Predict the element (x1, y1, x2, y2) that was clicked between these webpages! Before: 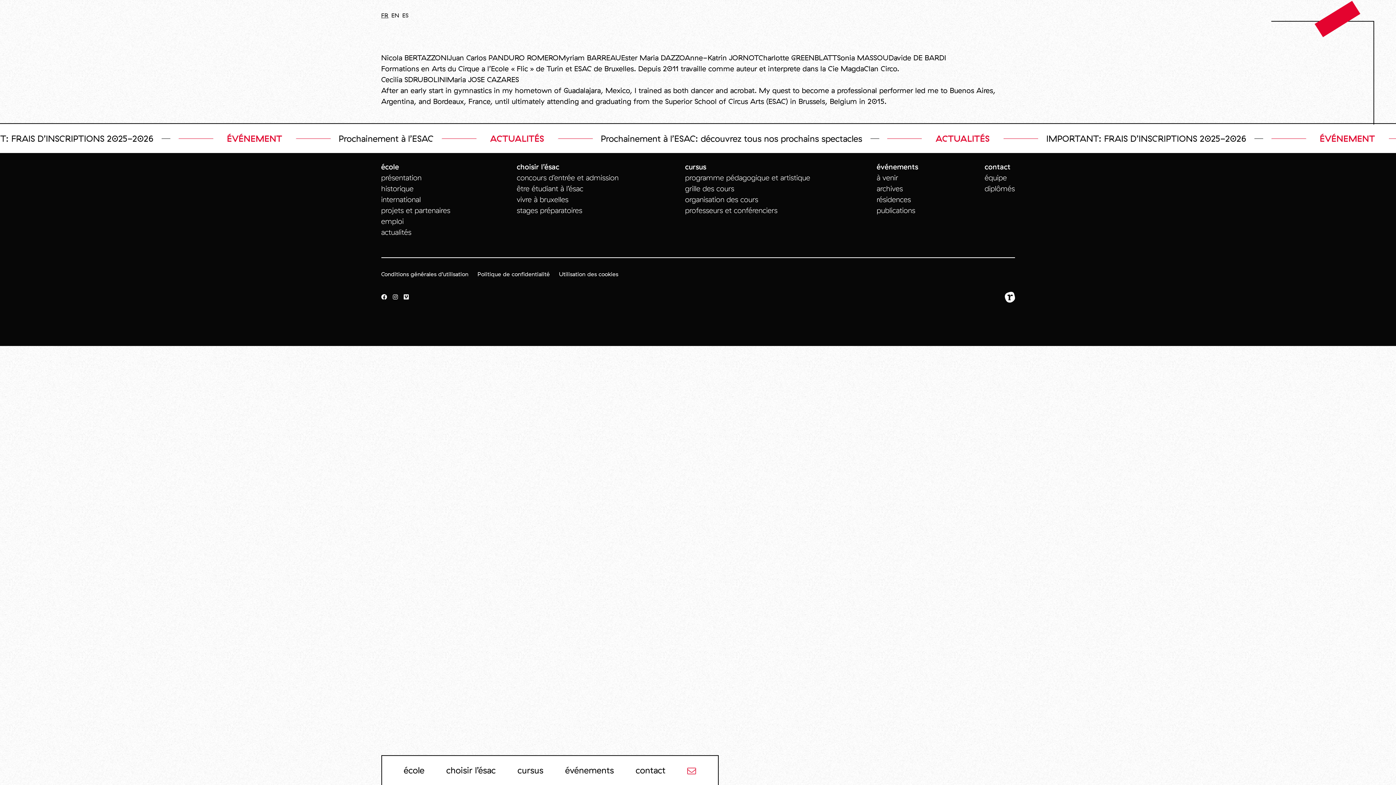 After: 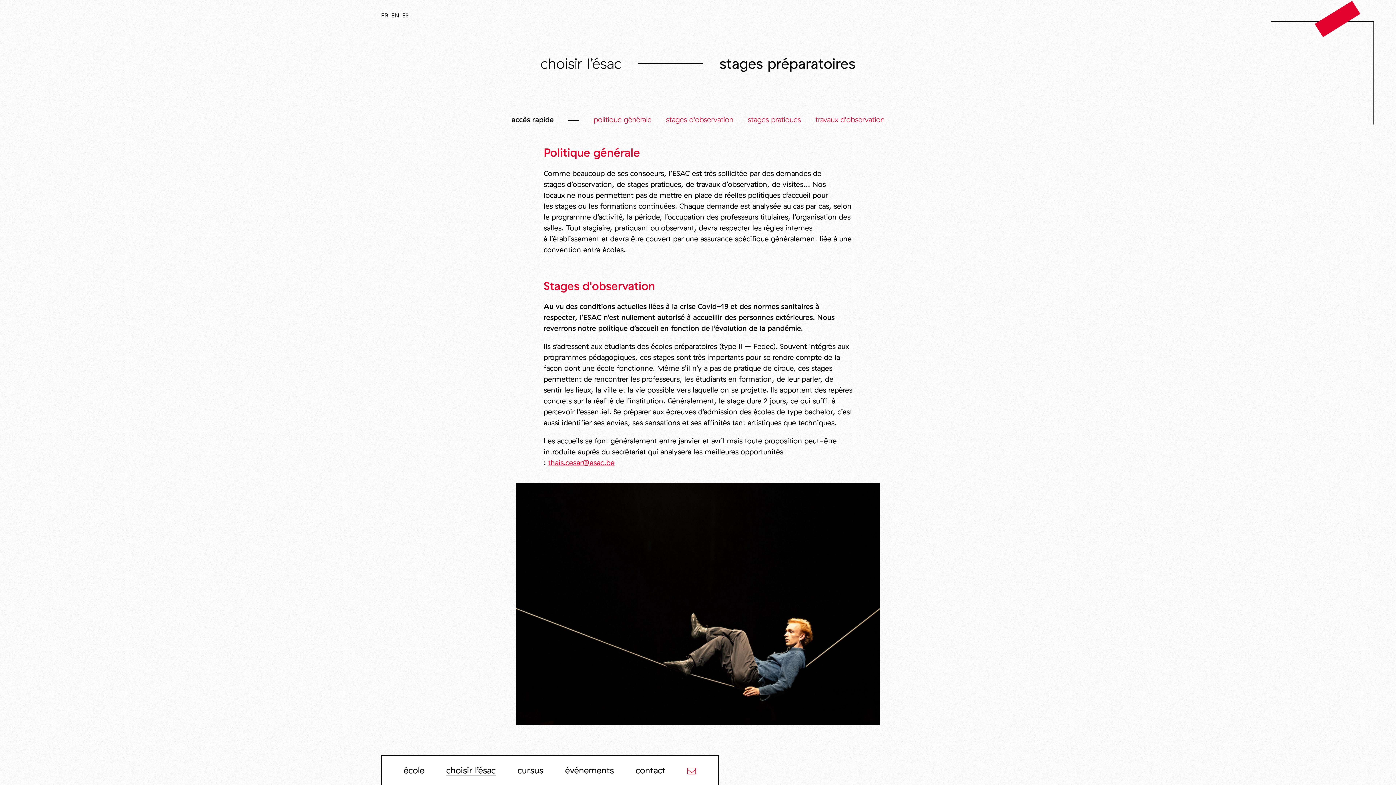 Action: label: stages préparatoires bbox: (516, 205, 582, 214)